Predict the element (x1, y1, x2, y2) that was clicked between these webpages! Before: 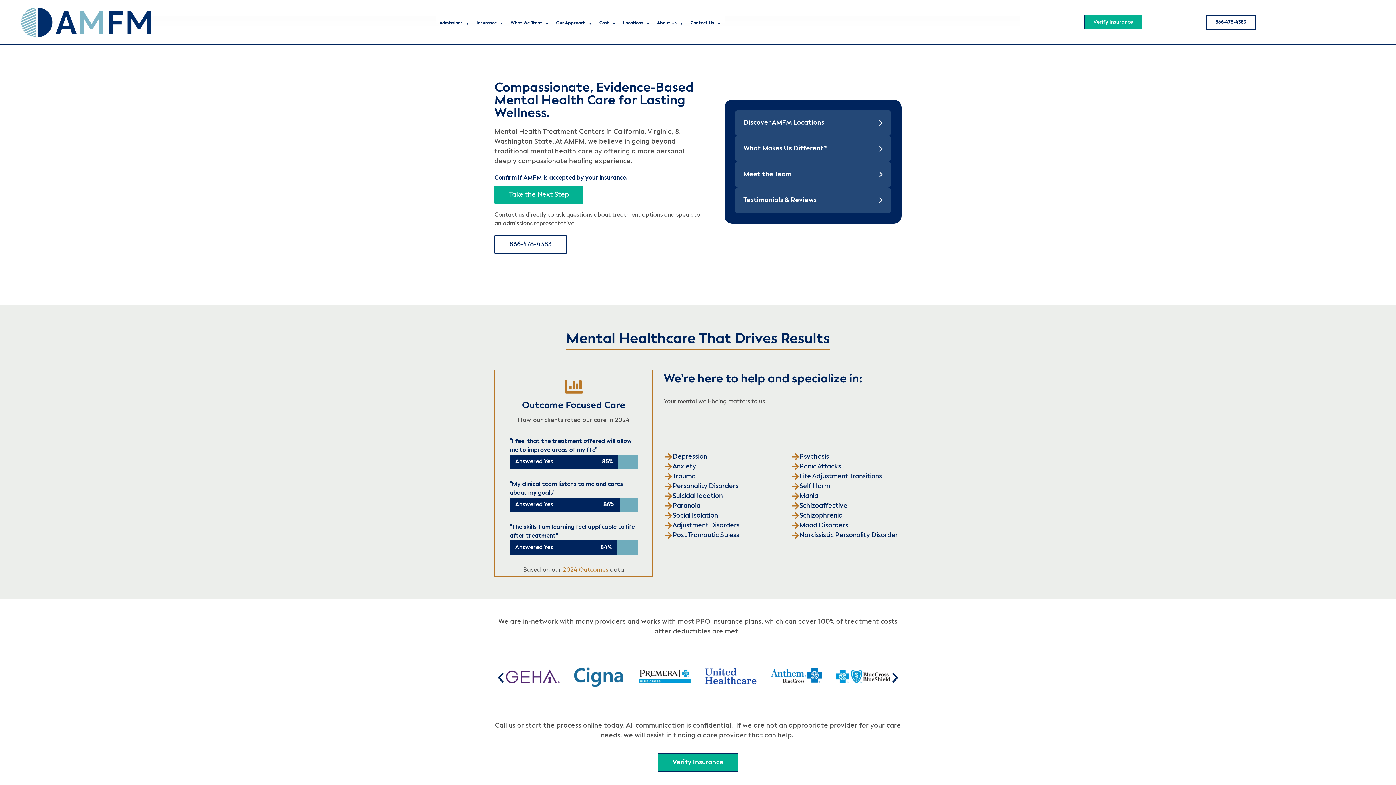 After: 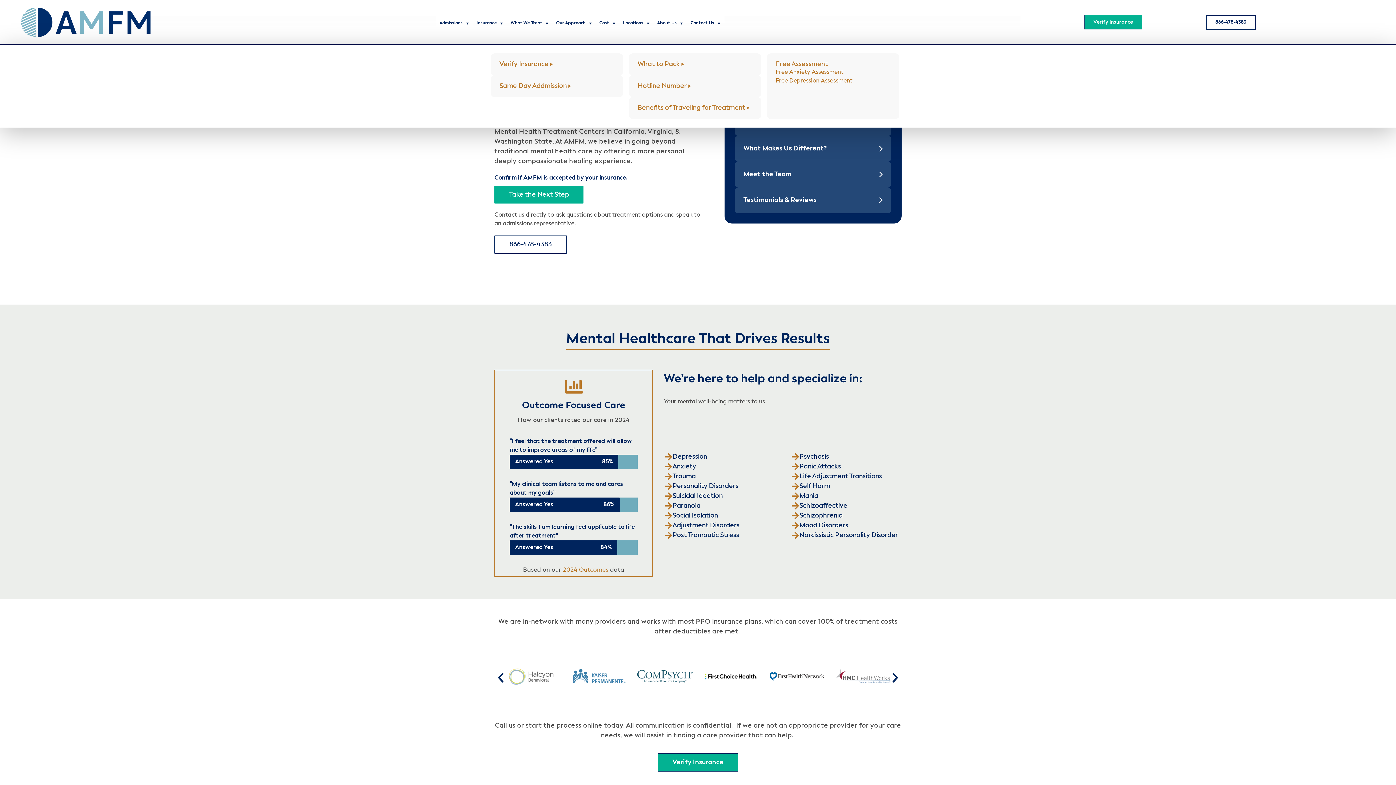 Action: bbox: (435, 16, 472, 30) label: Admissions